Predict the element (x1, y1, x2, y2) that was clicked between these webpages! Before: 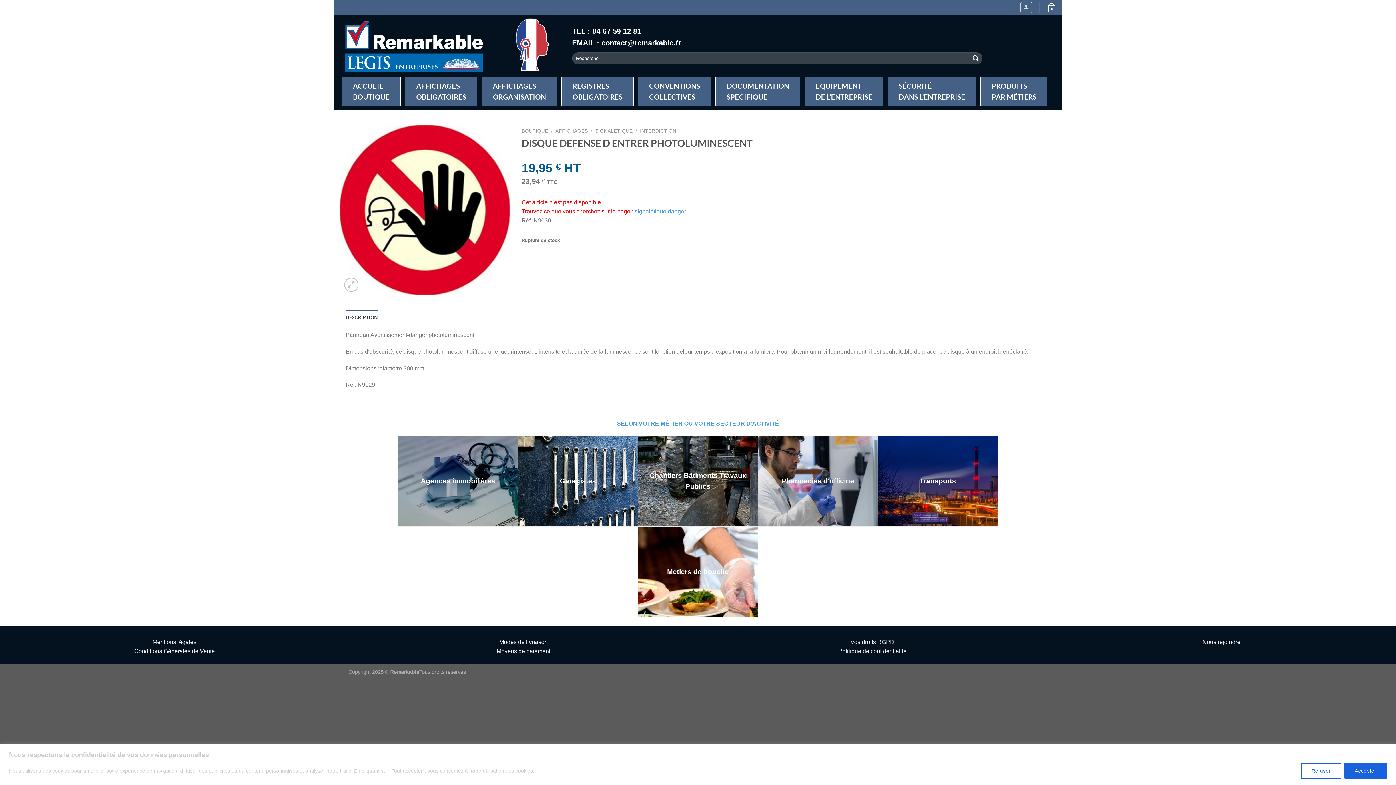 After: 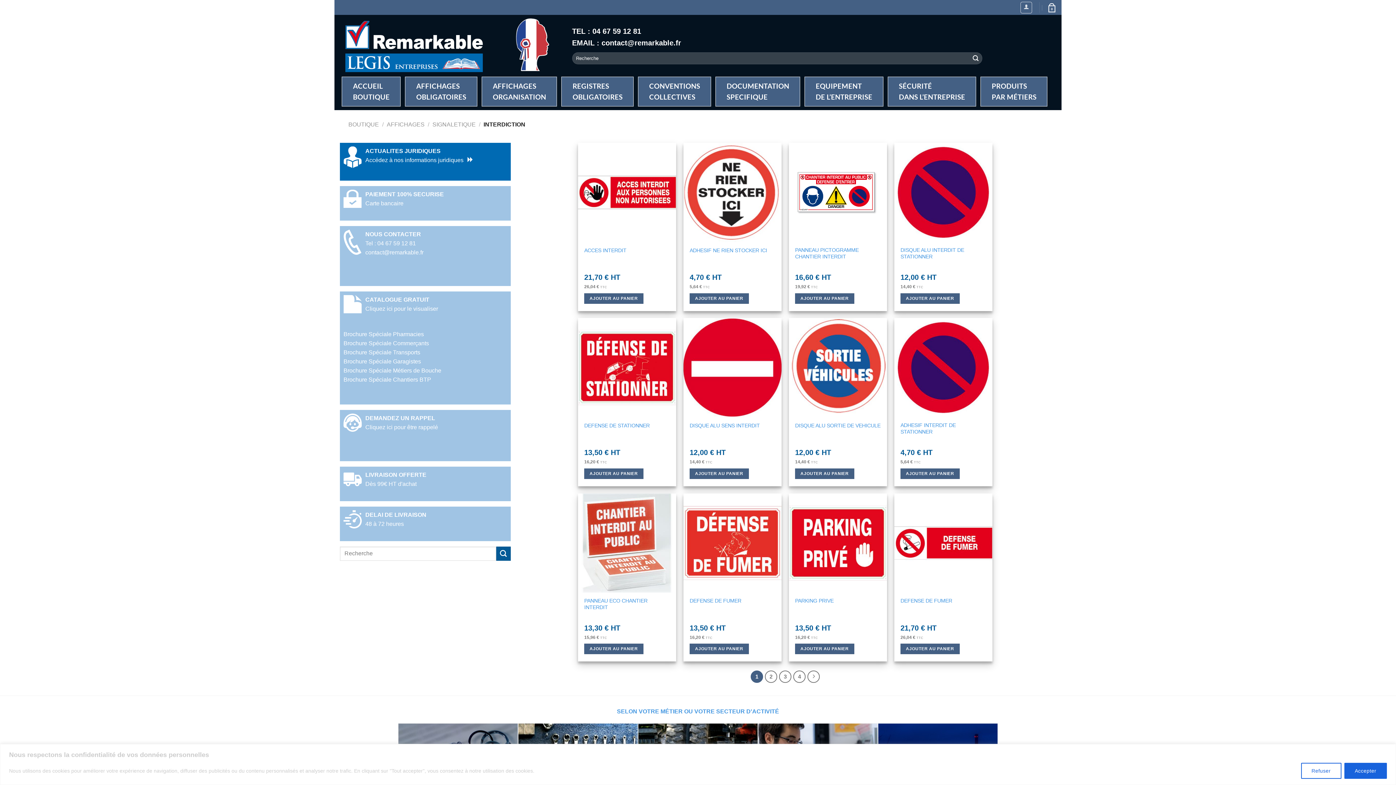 Action: label: INTERDICTION bbox: (640, 128, 676, 133)